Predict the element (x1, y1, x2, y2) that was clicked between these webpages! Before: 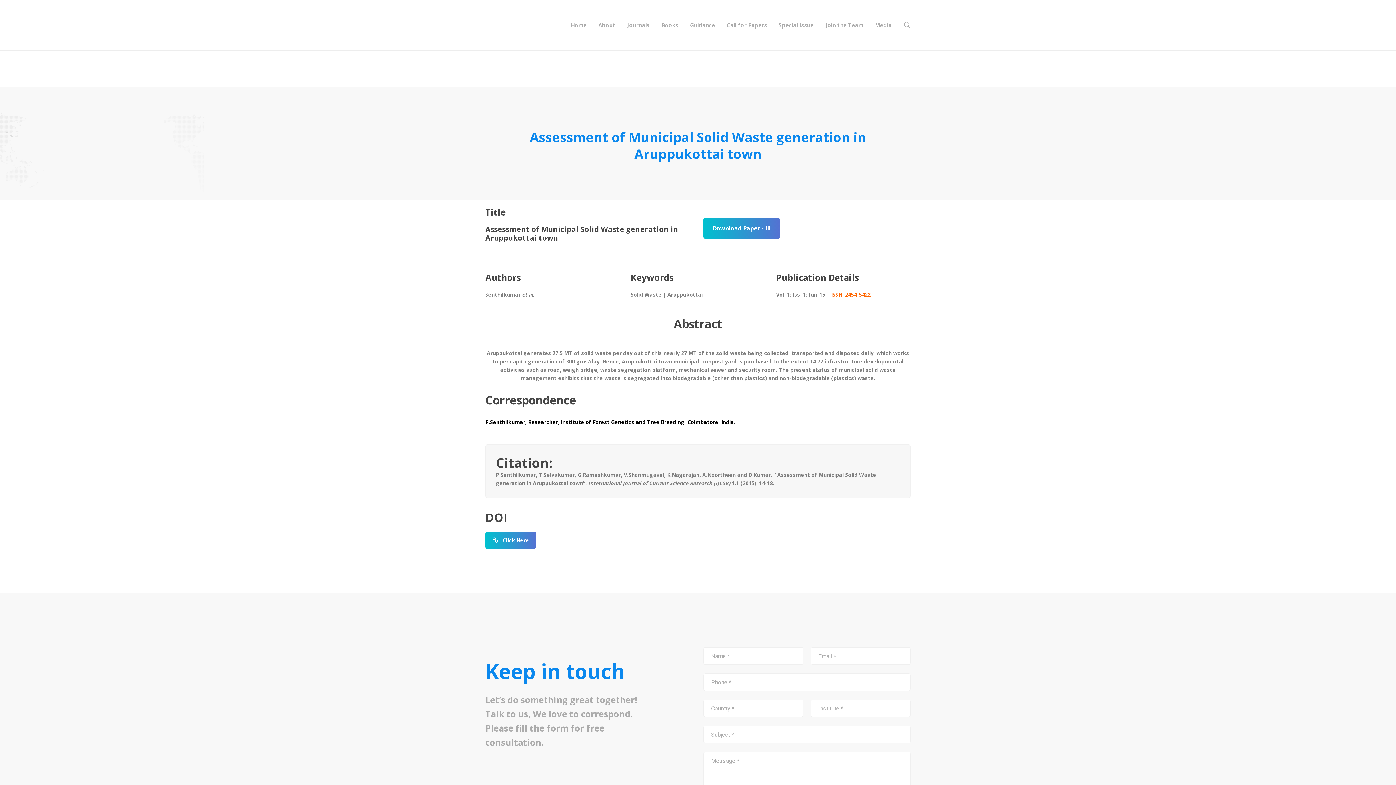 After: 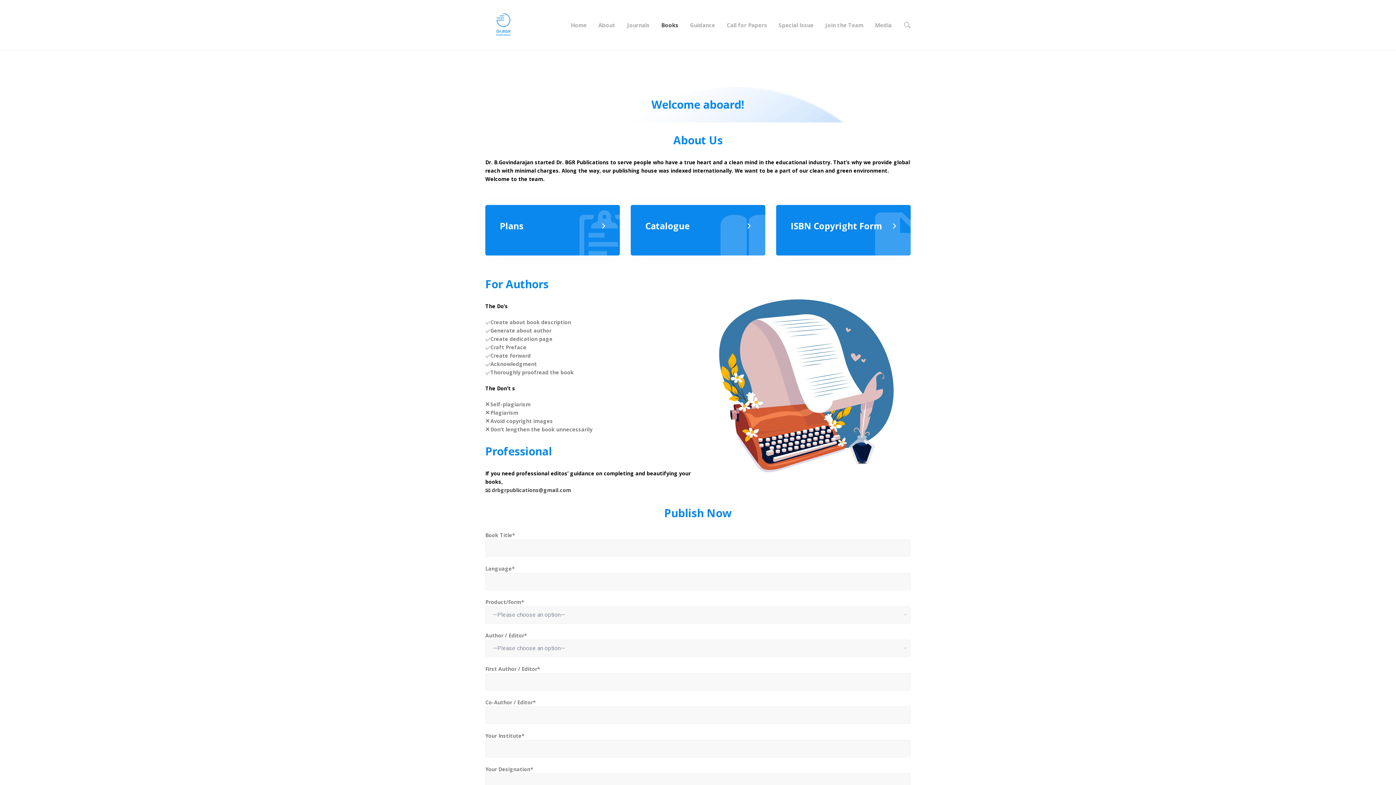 Action: bbox: (656, 0, 683, 50) label: Books